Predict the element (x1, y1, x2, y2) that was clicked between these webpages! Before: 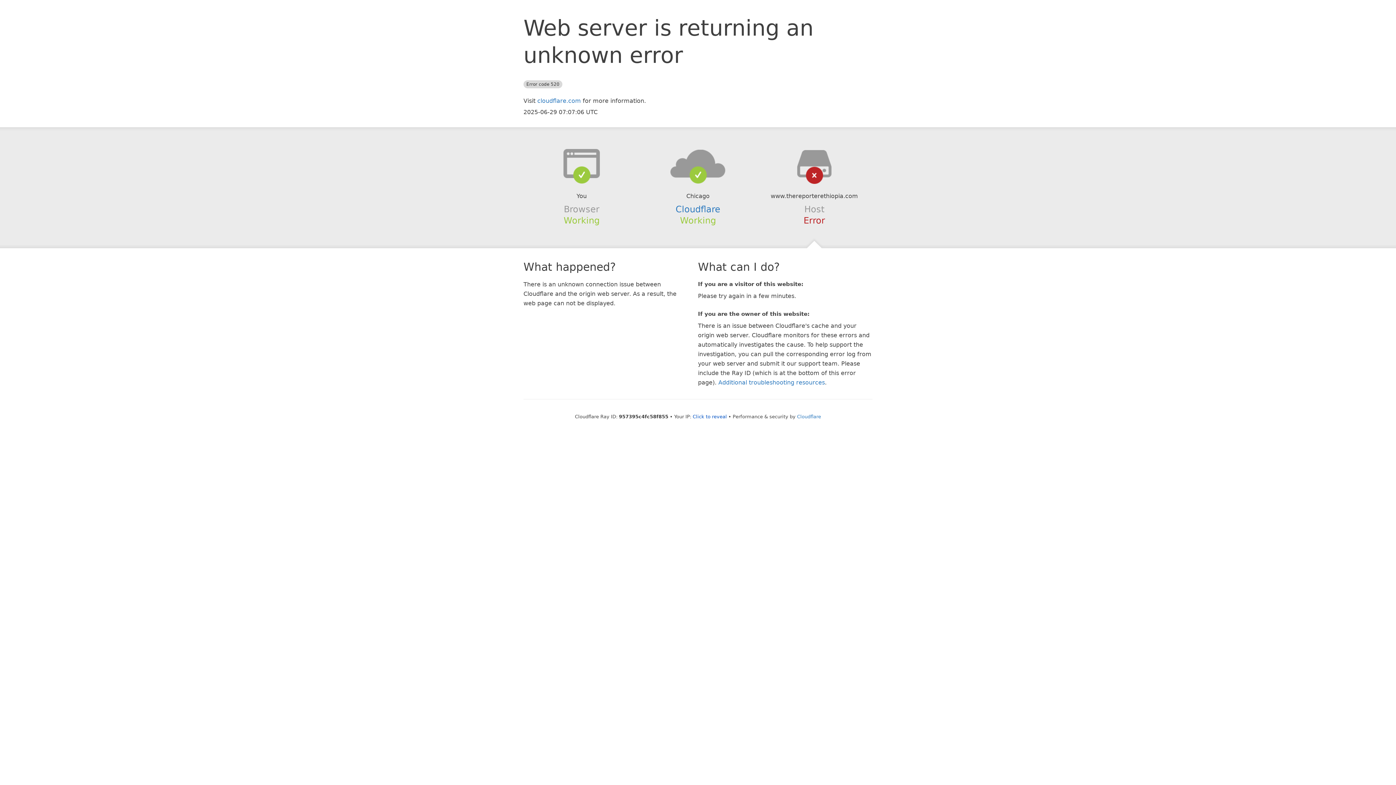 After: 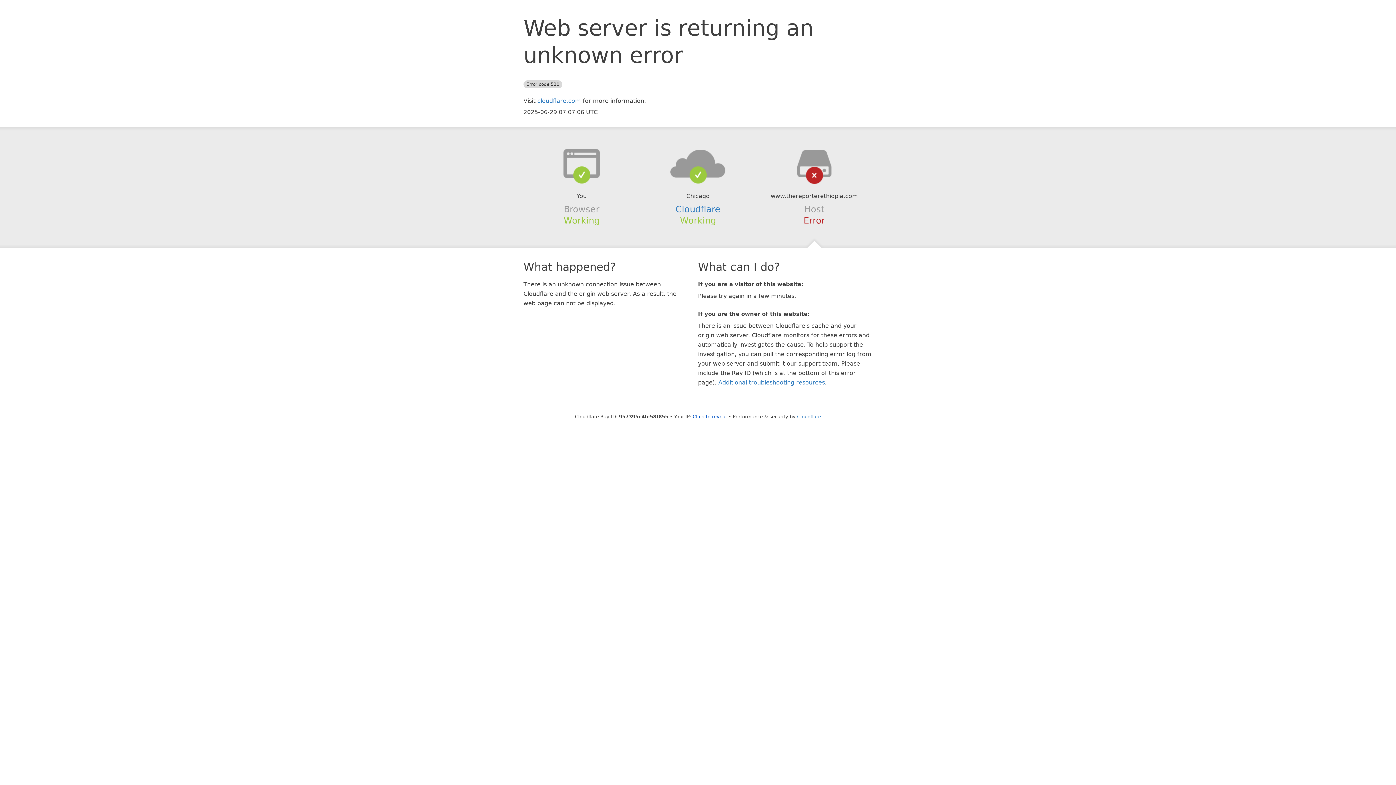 Action: bbox: (639, 148, 756, 178)